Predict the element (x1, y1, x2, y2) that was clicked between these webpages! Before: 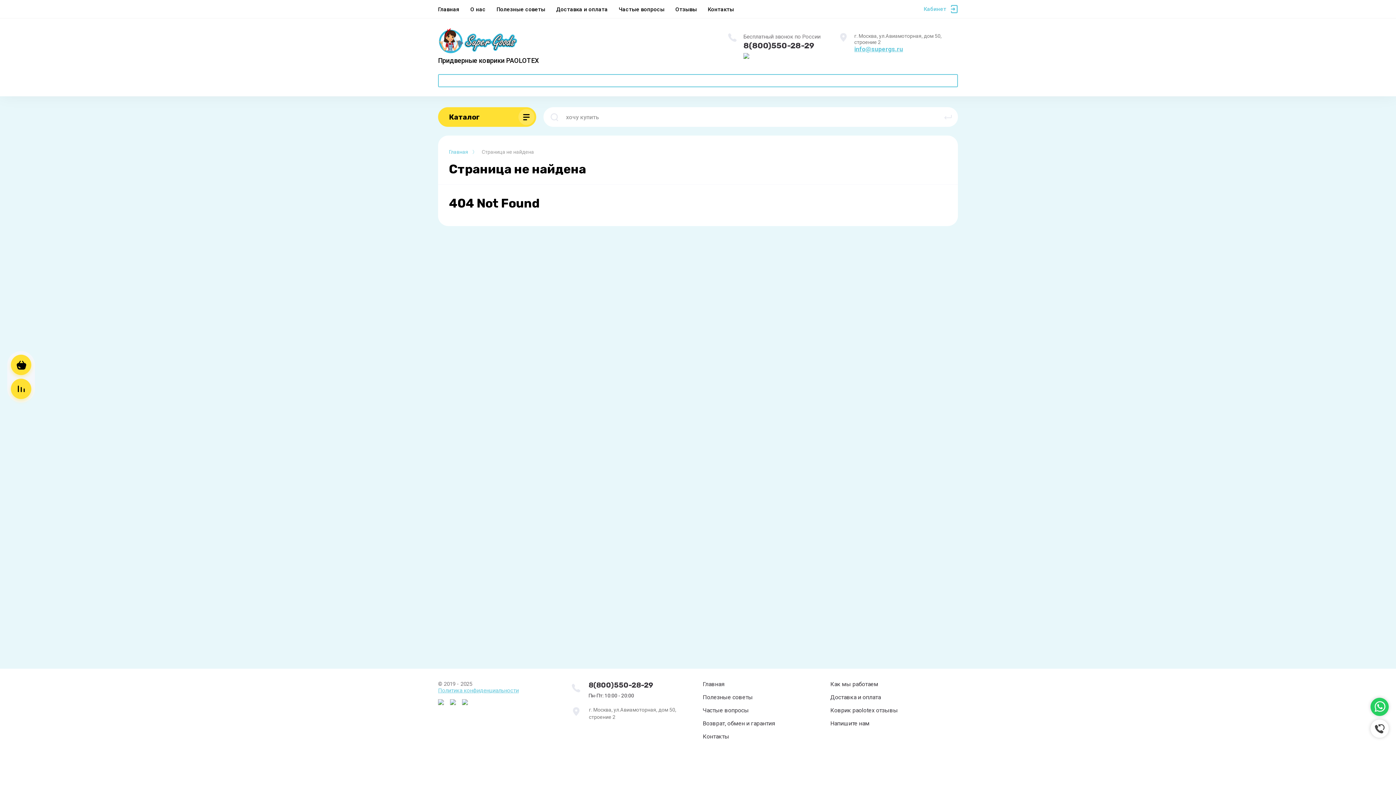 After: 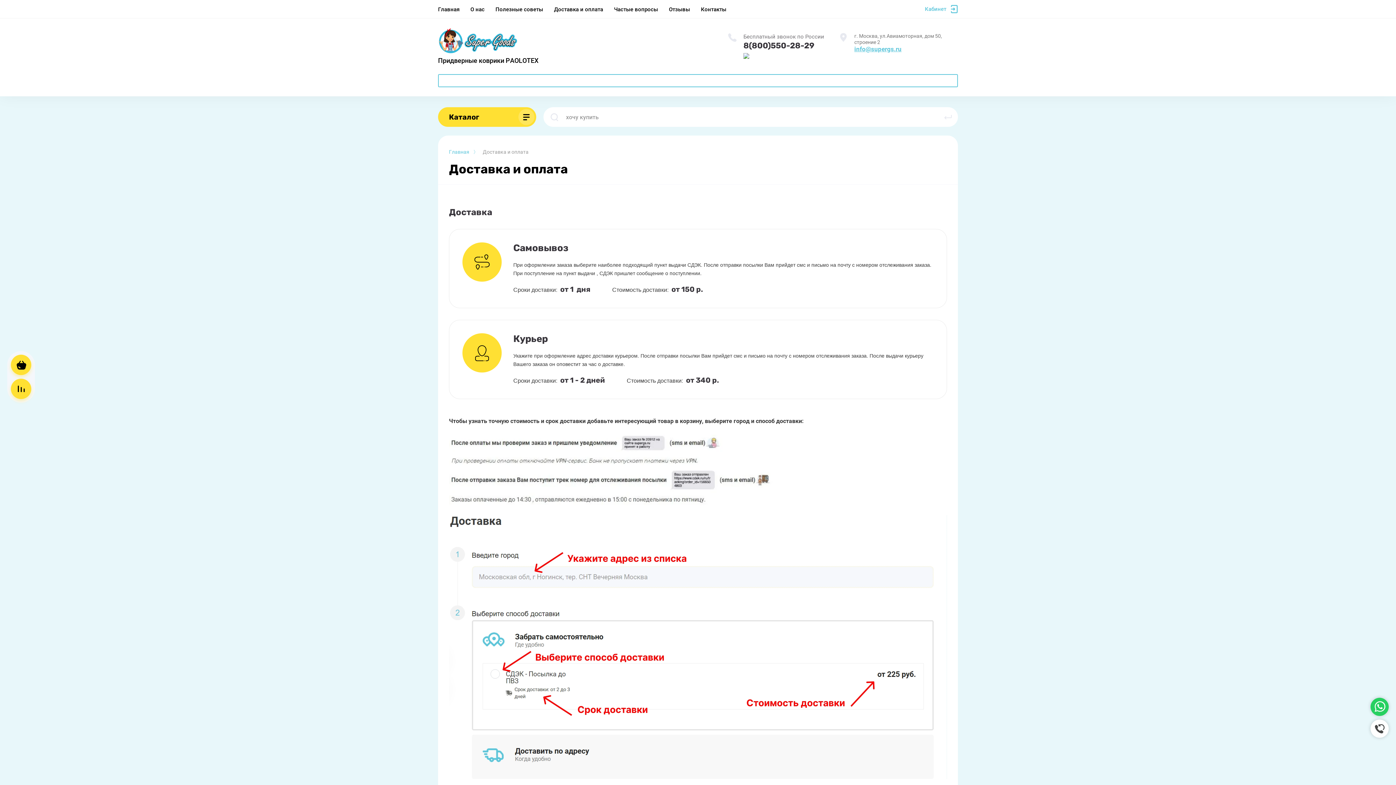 Action: label: Доставка и оплата bbox: (556, 0, 608, 18)